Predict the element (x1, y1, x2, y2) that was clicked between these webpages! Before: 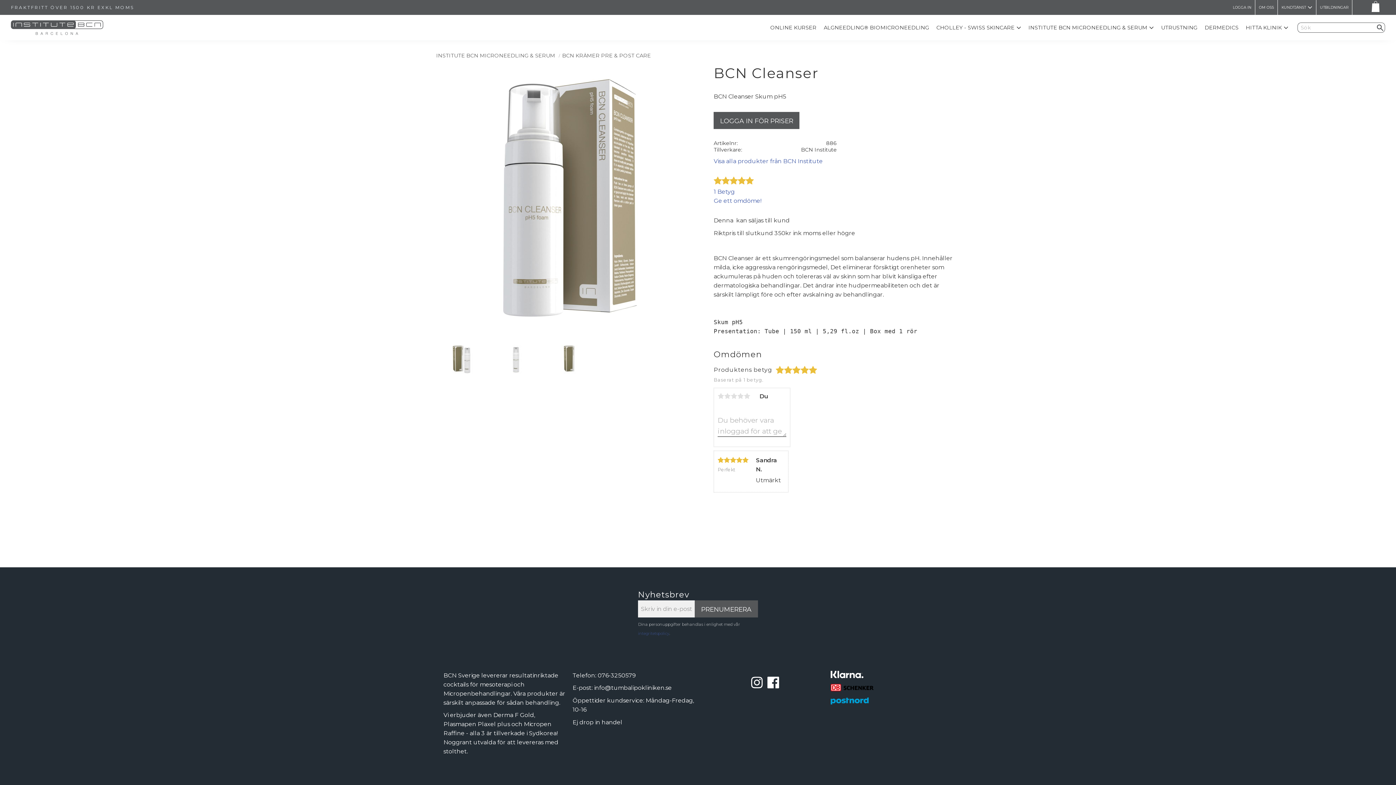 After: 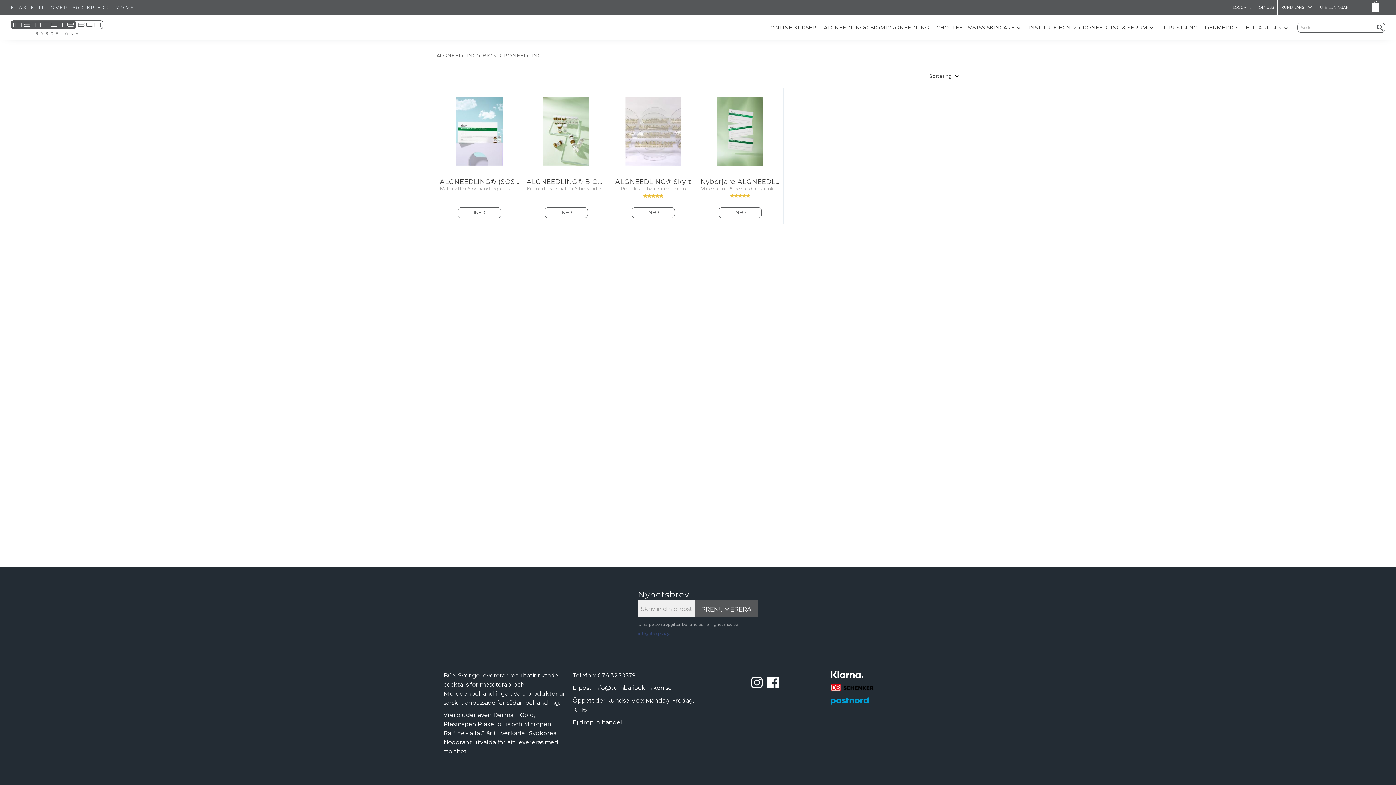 Action: bbox: (820, 20, 933, 35) label: ALGNEEDLING® BIOMICRONEEDLING